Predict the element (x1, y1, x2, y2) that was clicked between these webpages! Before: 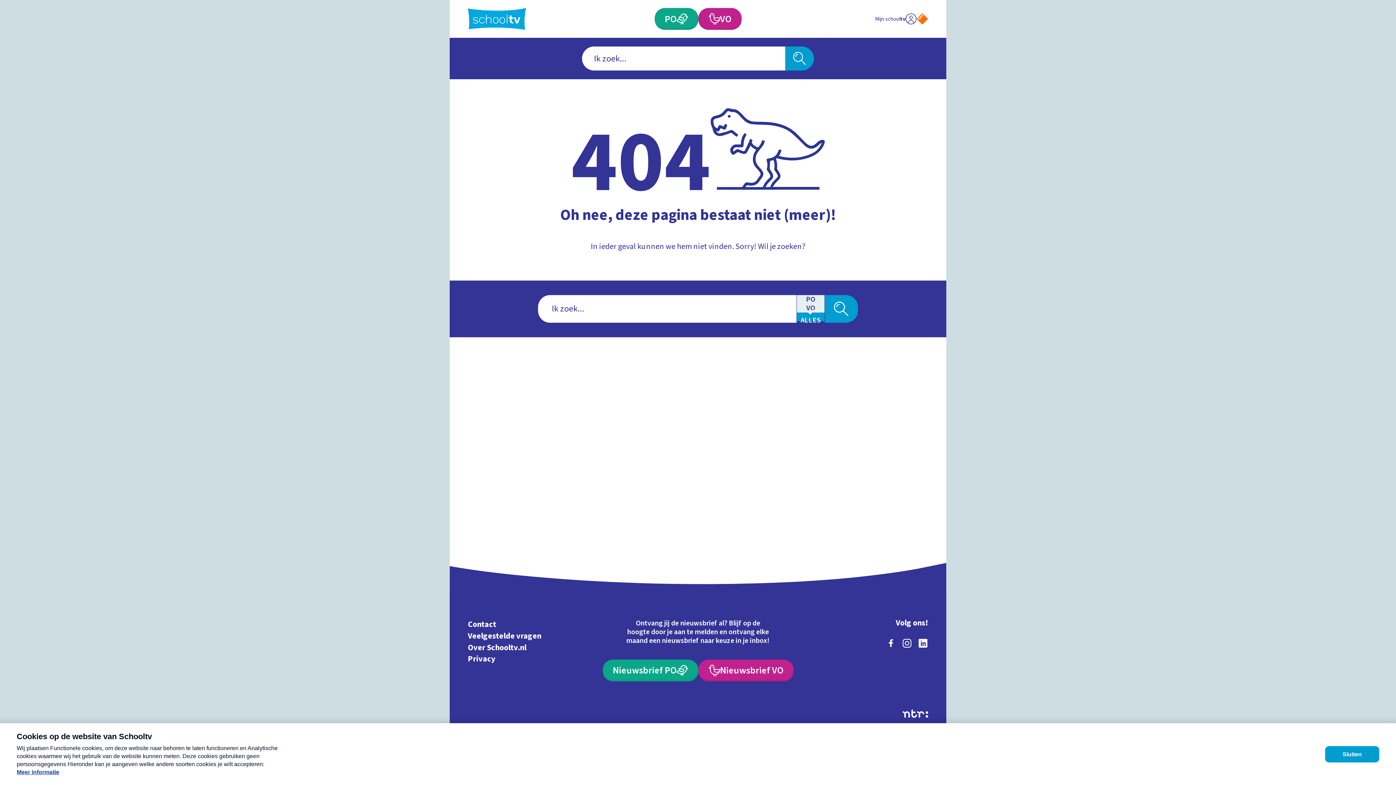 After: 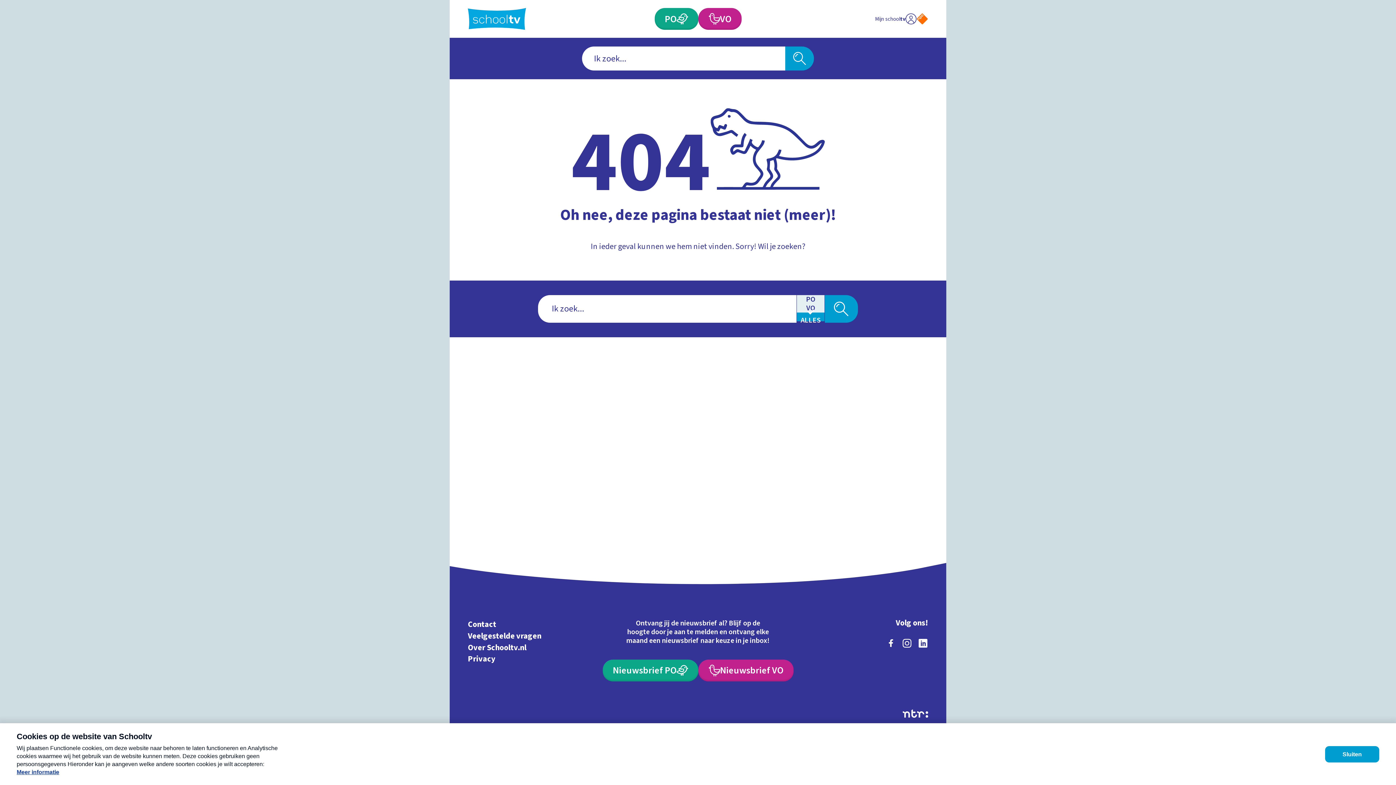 Action: label: Ga naar de site van ntr bbox: (902, 709, 928, 718)